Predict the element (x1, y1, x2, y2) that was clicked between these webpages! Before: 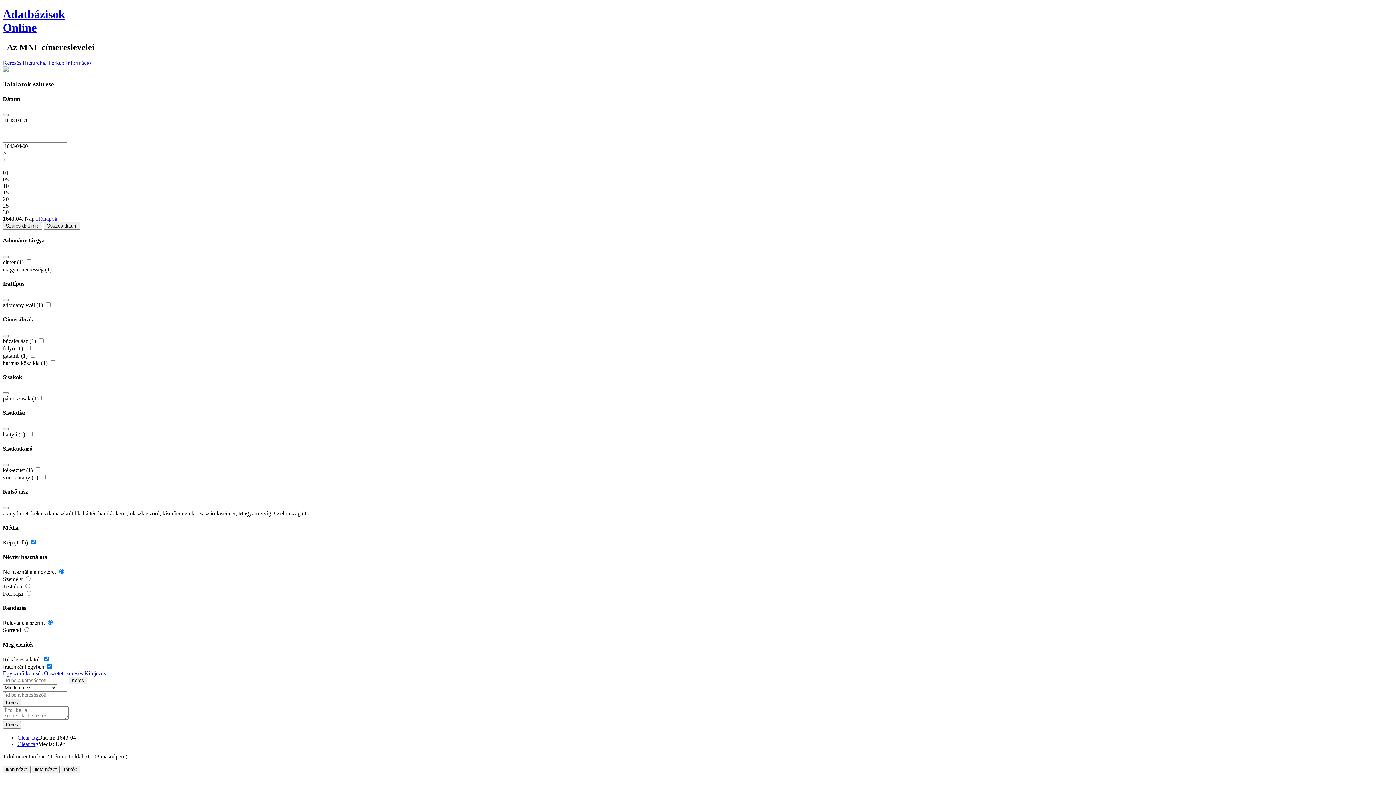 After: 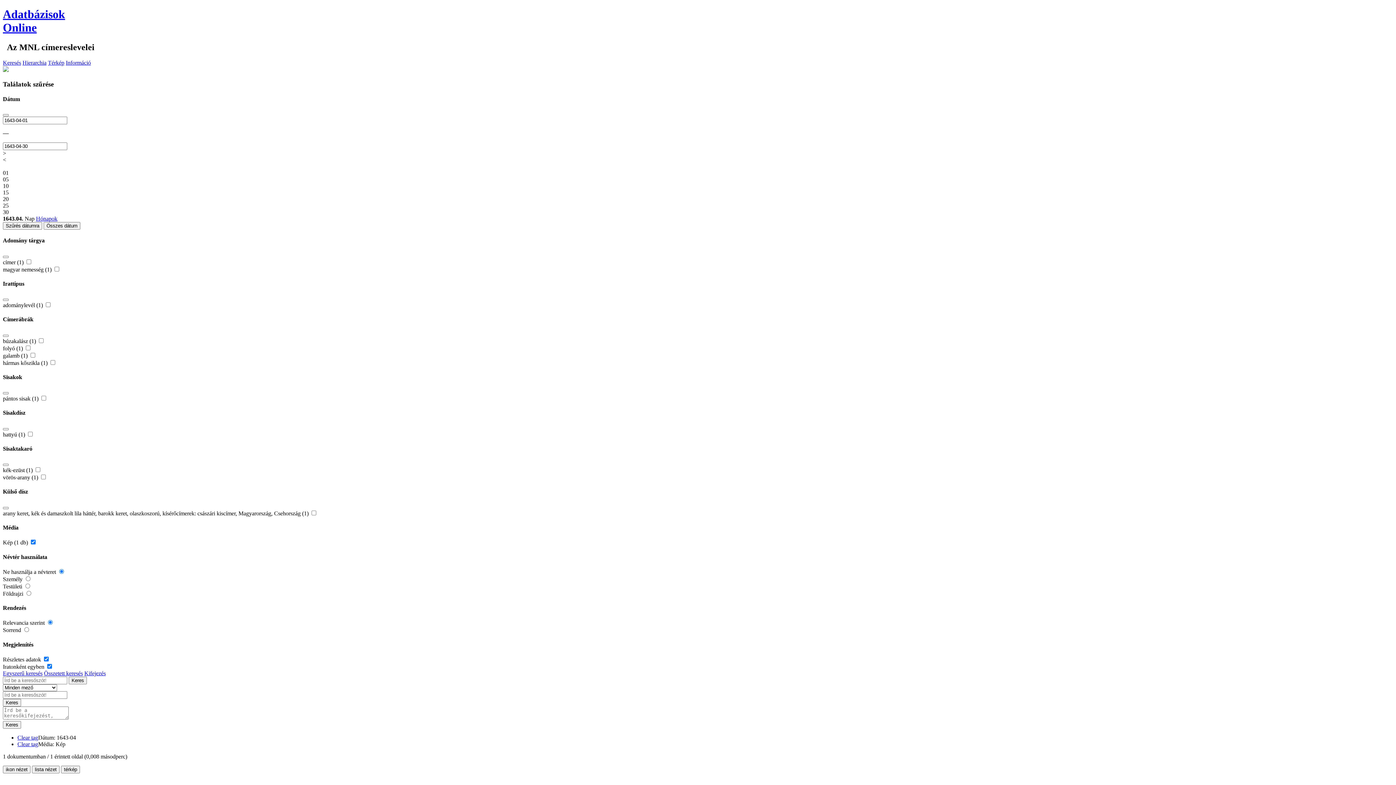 Action: label: 05 bbox: (2, 176, 8, 182)